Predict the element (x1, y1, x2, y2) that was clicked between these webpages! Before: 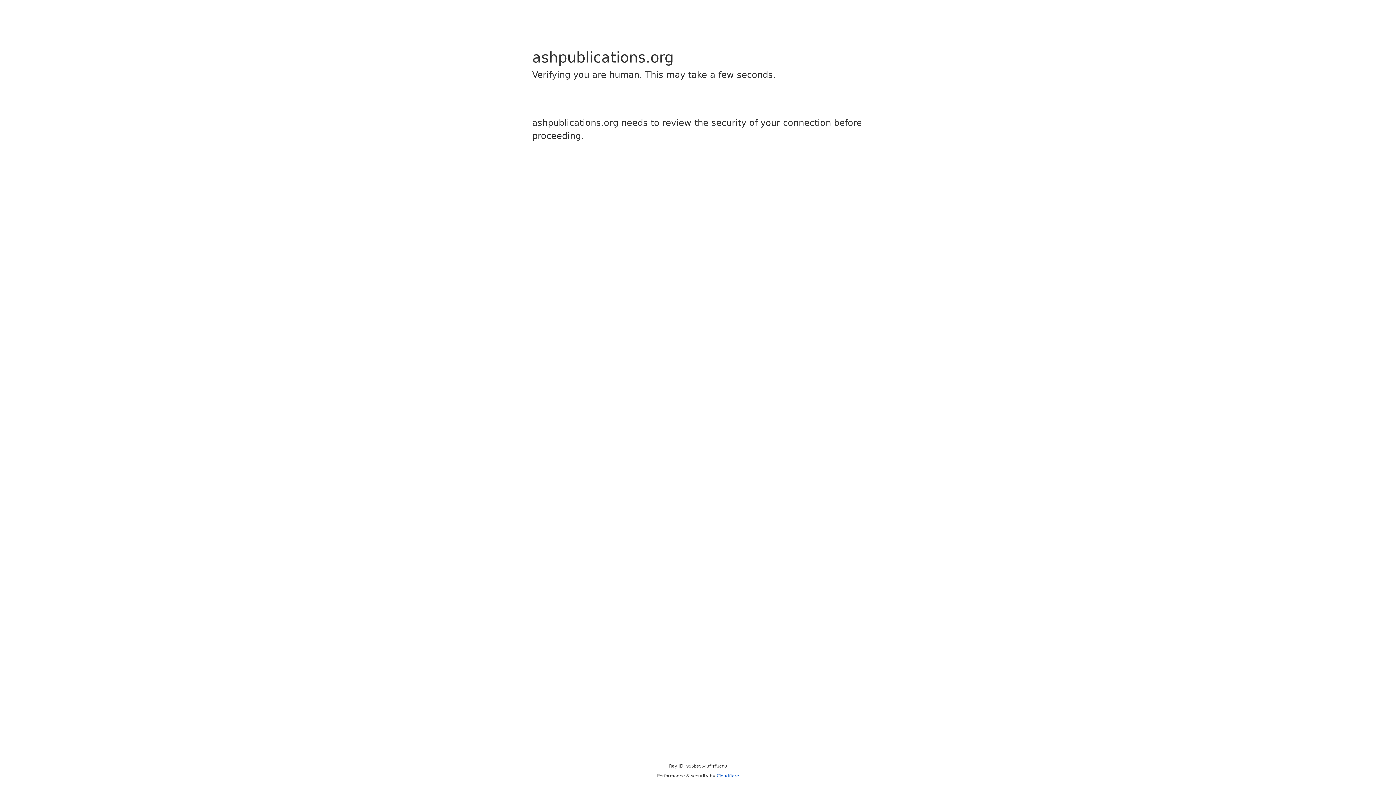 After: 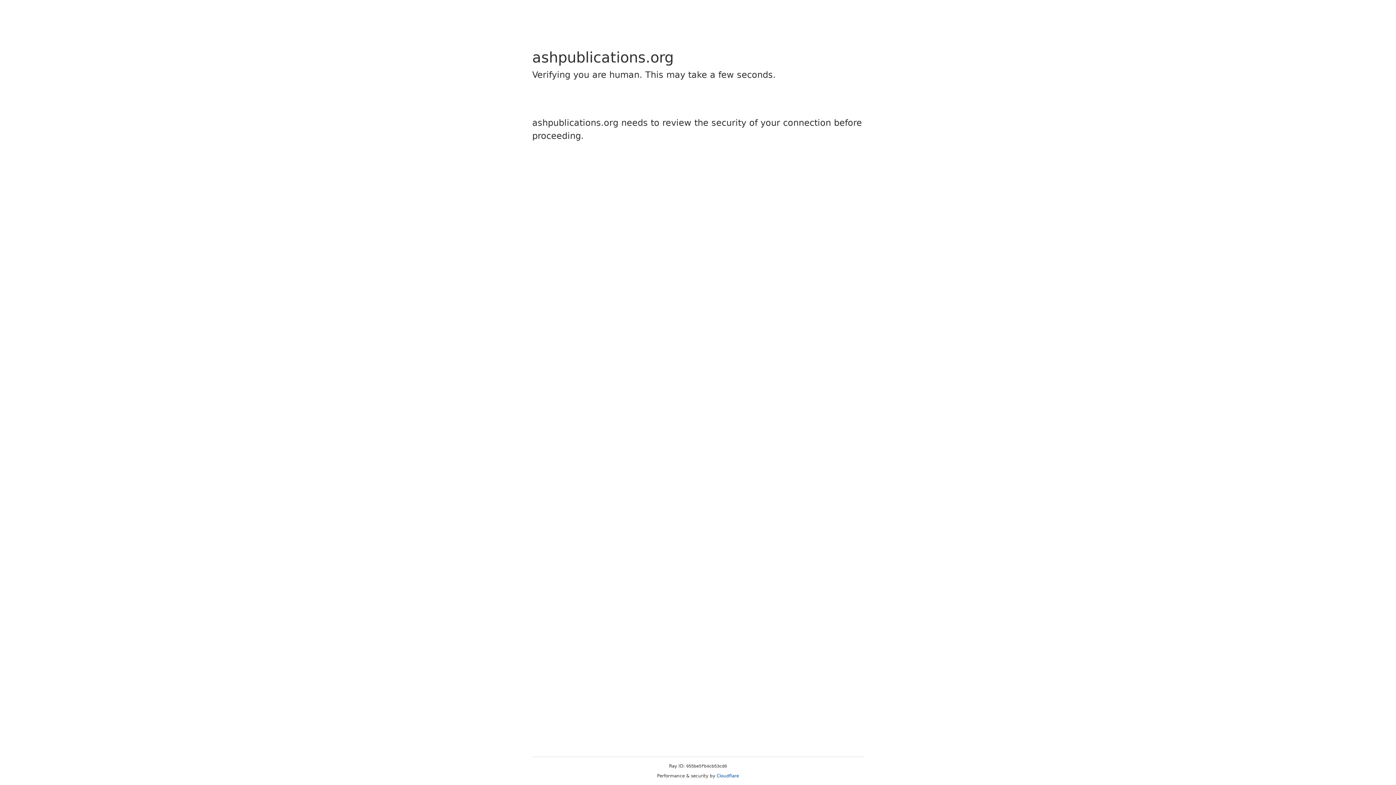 Action: label: Cloudflare bbox: (716, 773, 739, 778)